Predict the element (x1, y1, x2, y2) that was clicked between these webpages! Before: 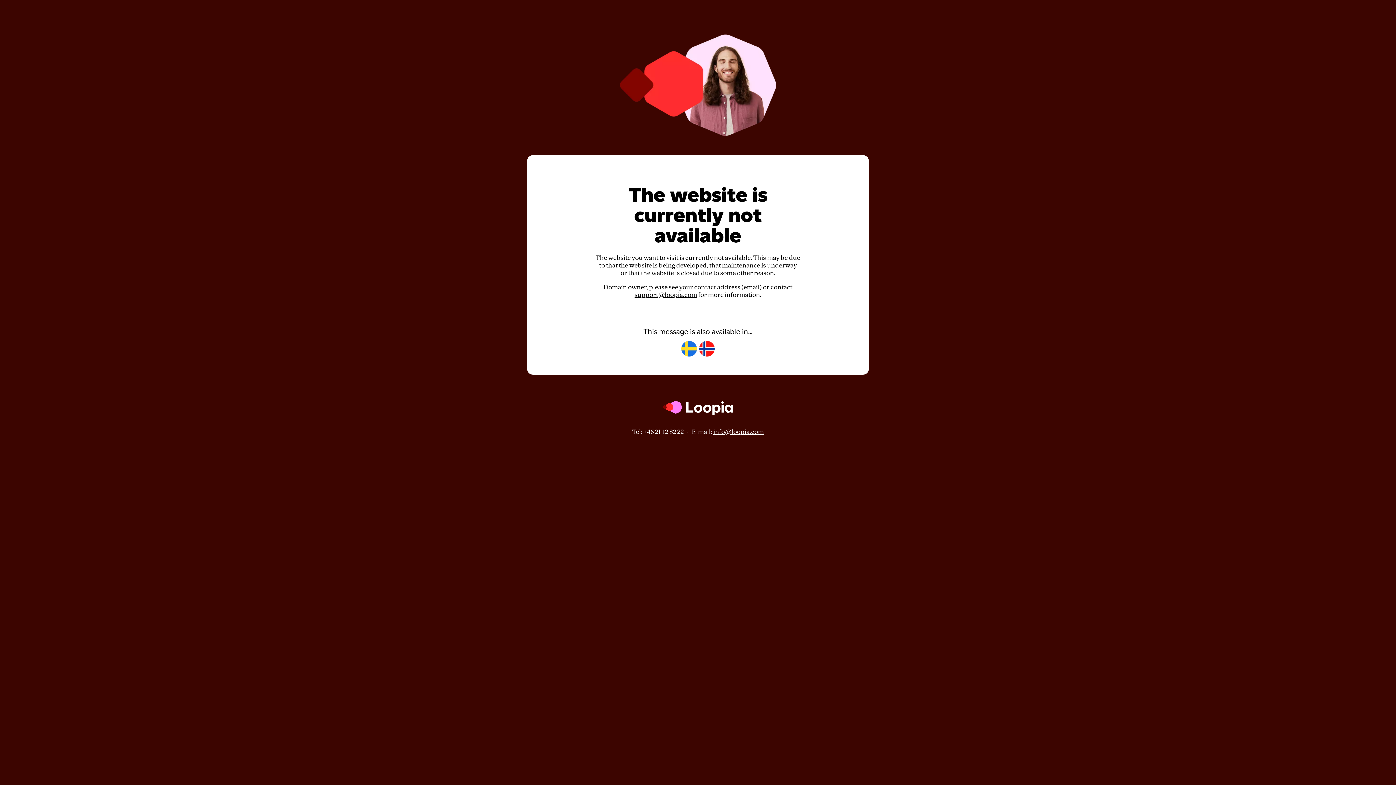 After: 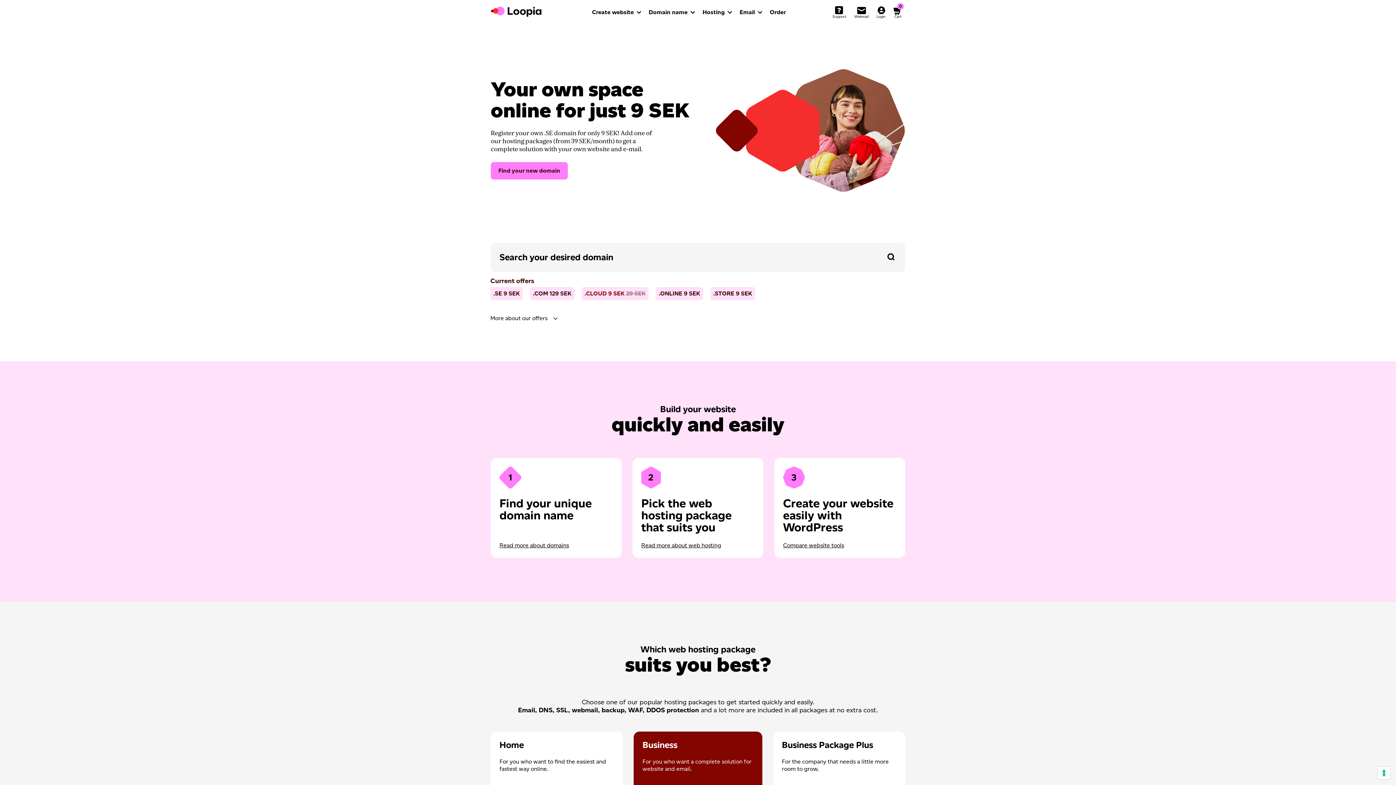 Action: bbox: (662, 421, 733, 428)